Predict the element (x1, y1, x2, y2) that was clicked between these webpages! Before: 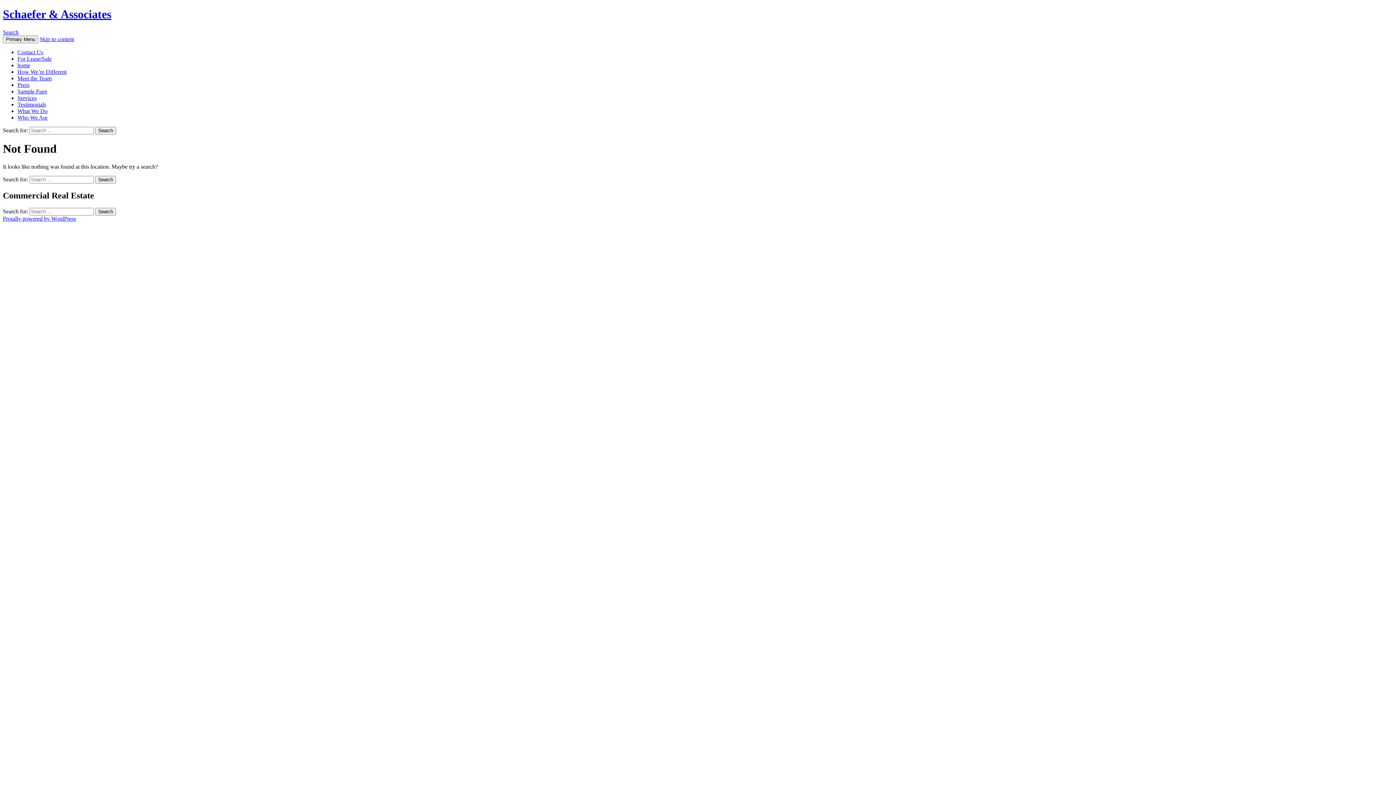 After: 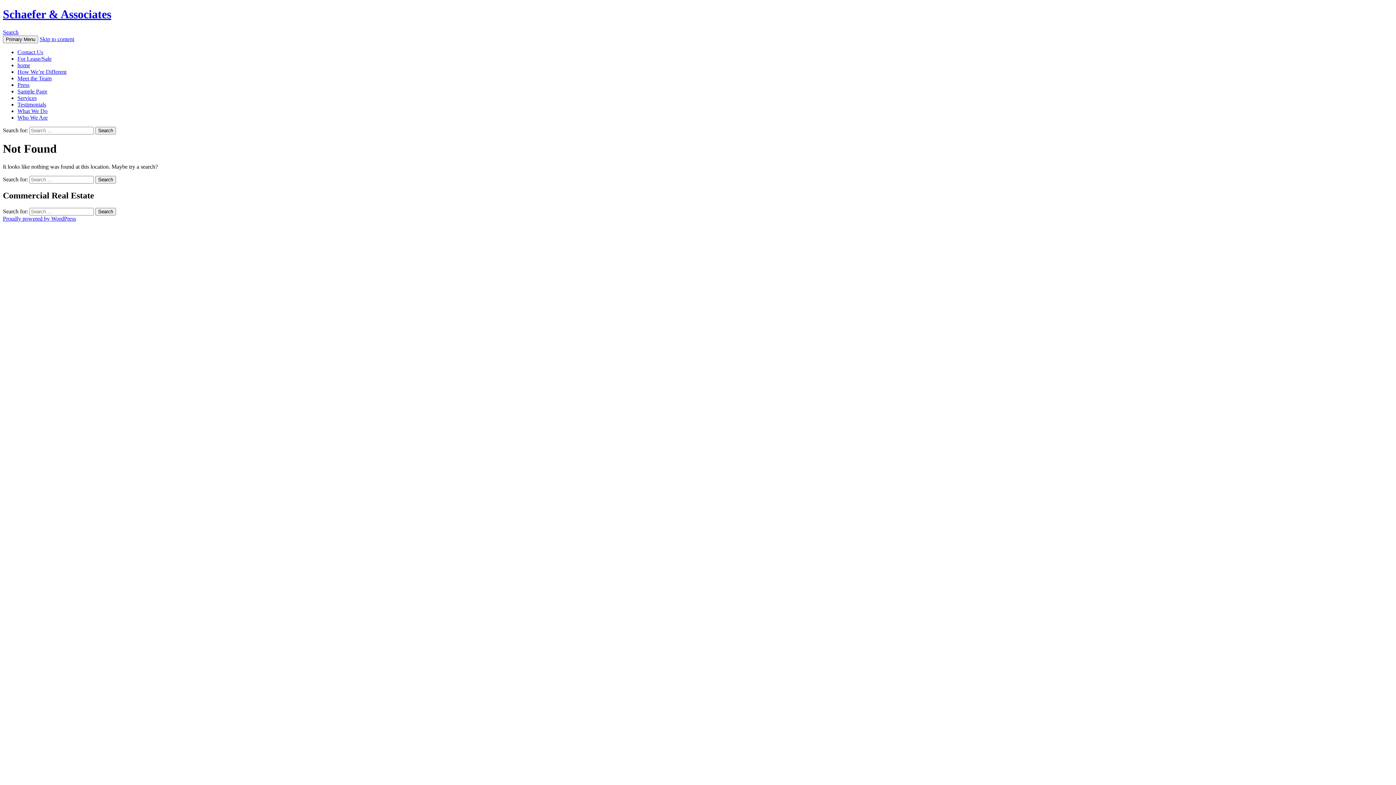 Action: label: Skip to content bbox: (39, 35, 74, 42)